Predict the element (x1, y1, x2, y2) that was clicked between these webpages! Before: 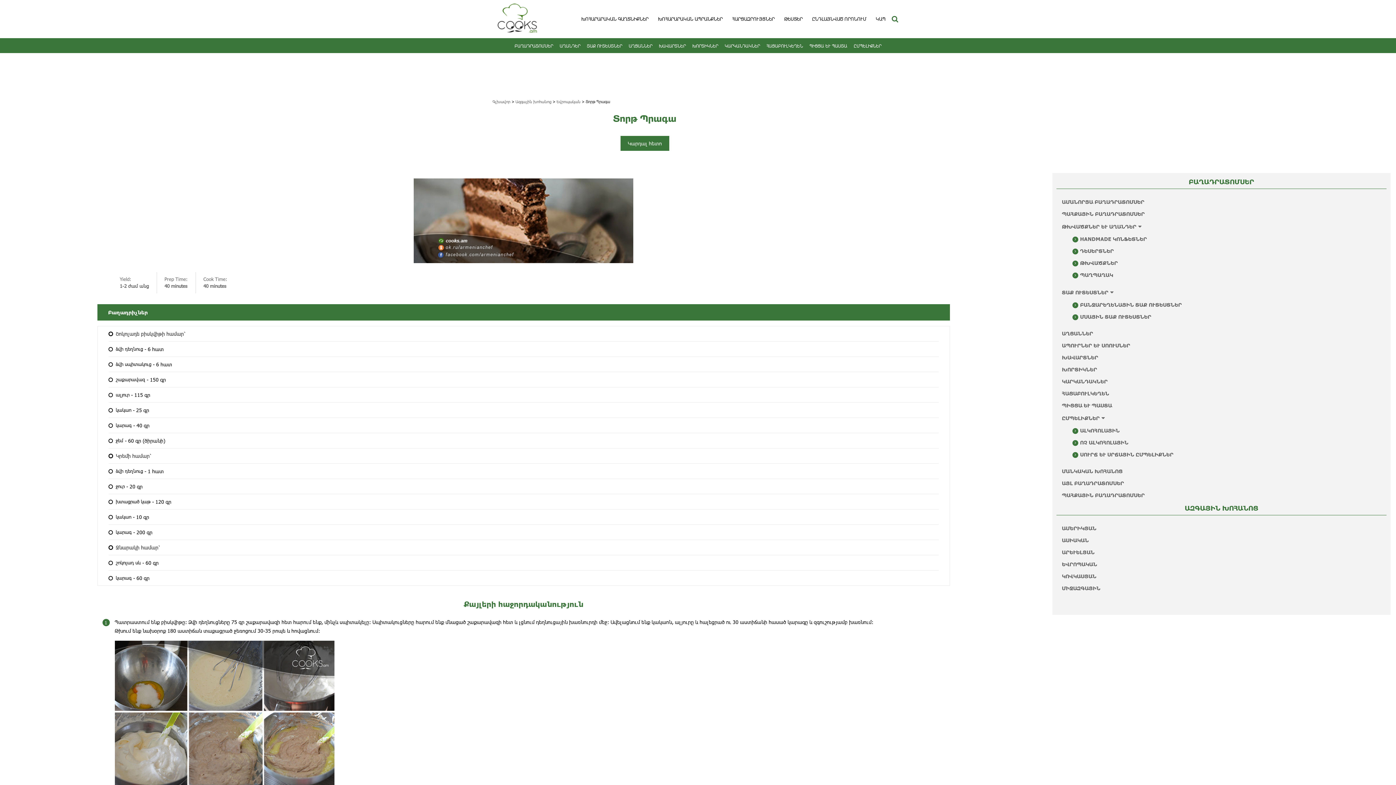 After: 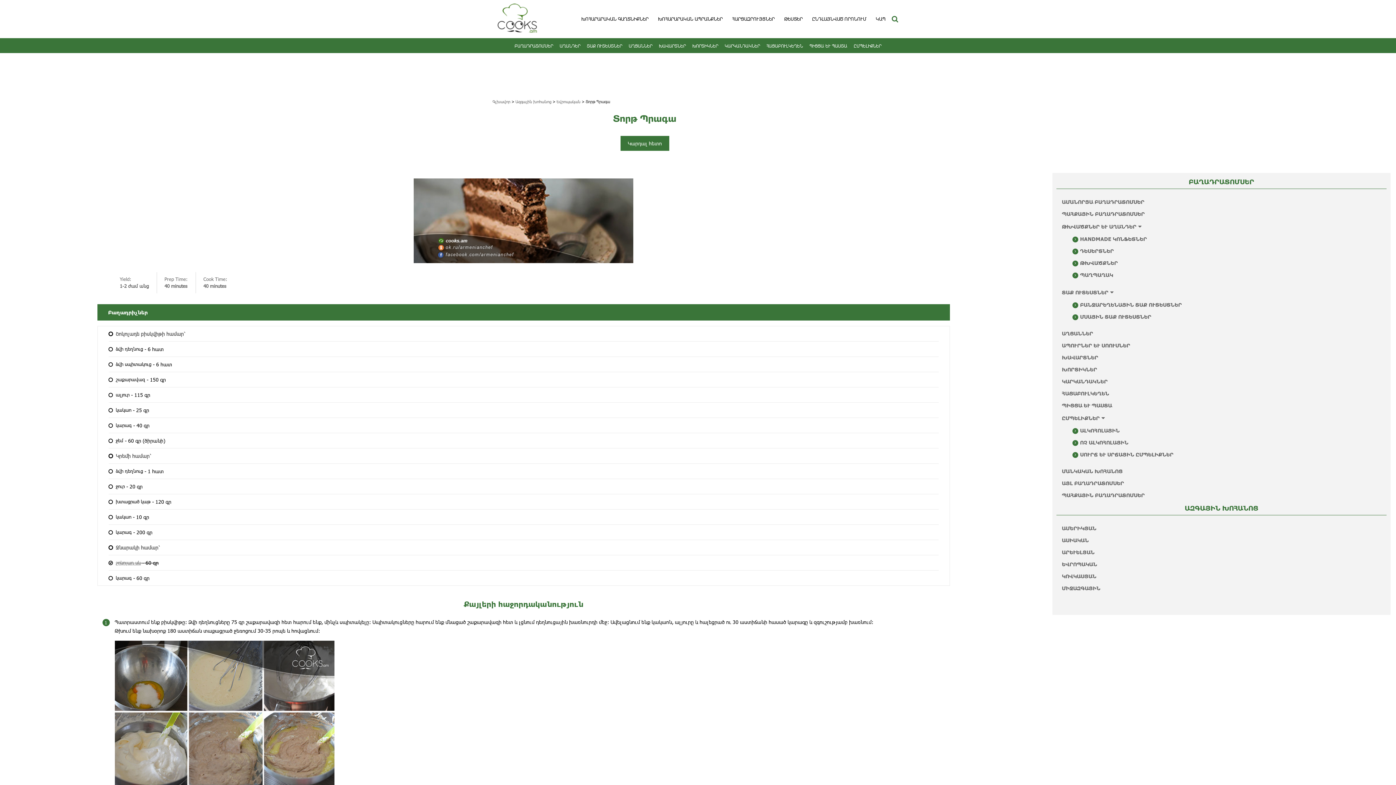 Action: bbox: (115, 560, 140, 565) label: շոկոլադ սև